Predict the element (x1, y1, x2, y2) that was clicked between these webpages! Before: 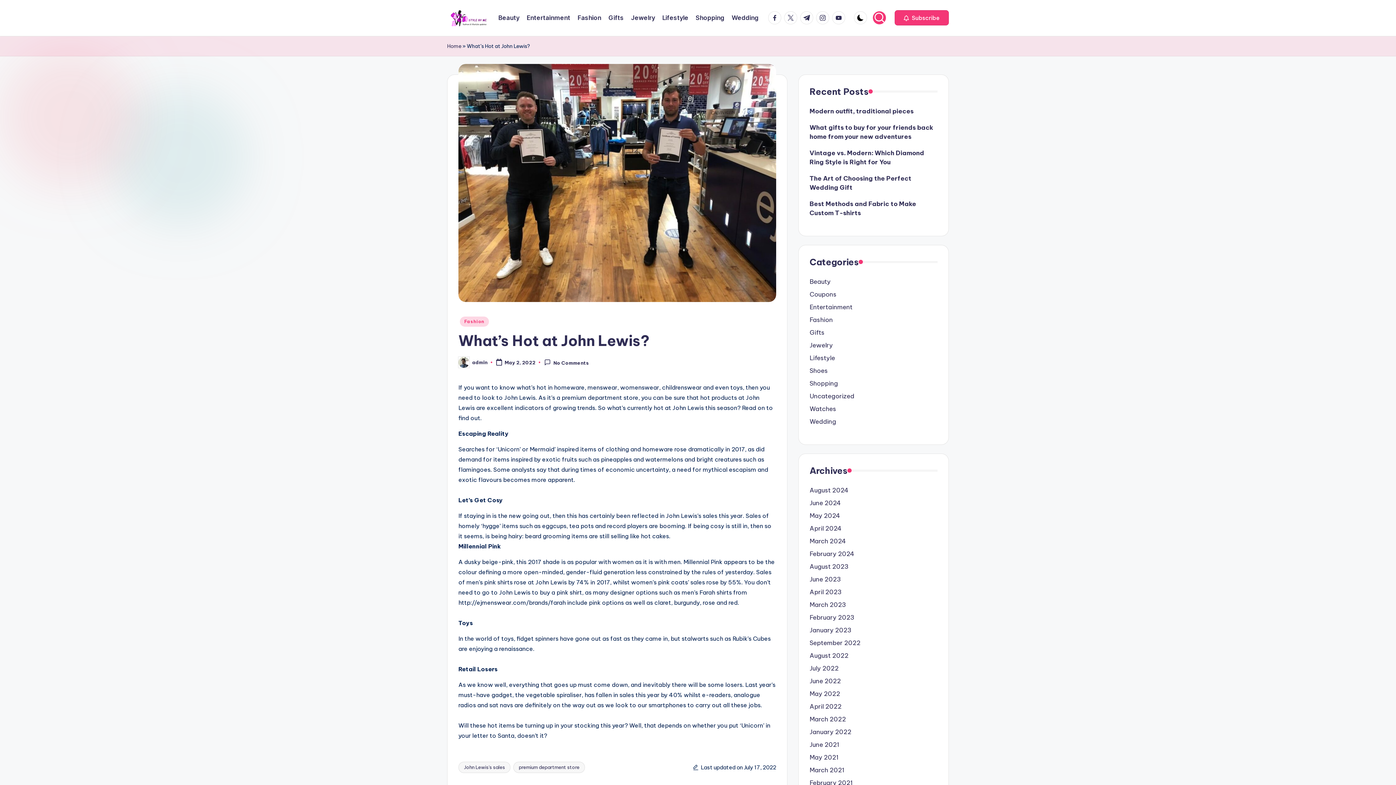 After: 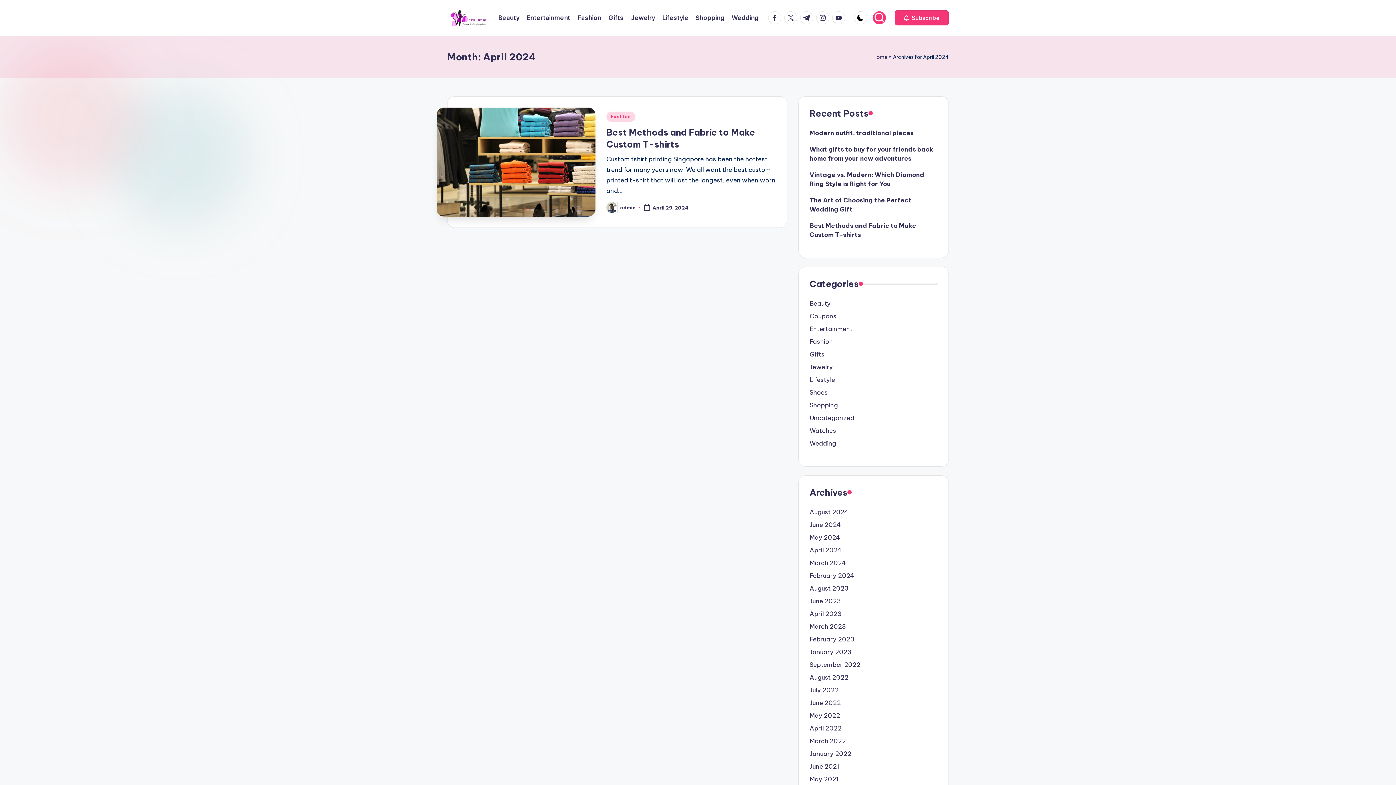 Action: label: April 2024 bbox: (809, 524, 841, 533)